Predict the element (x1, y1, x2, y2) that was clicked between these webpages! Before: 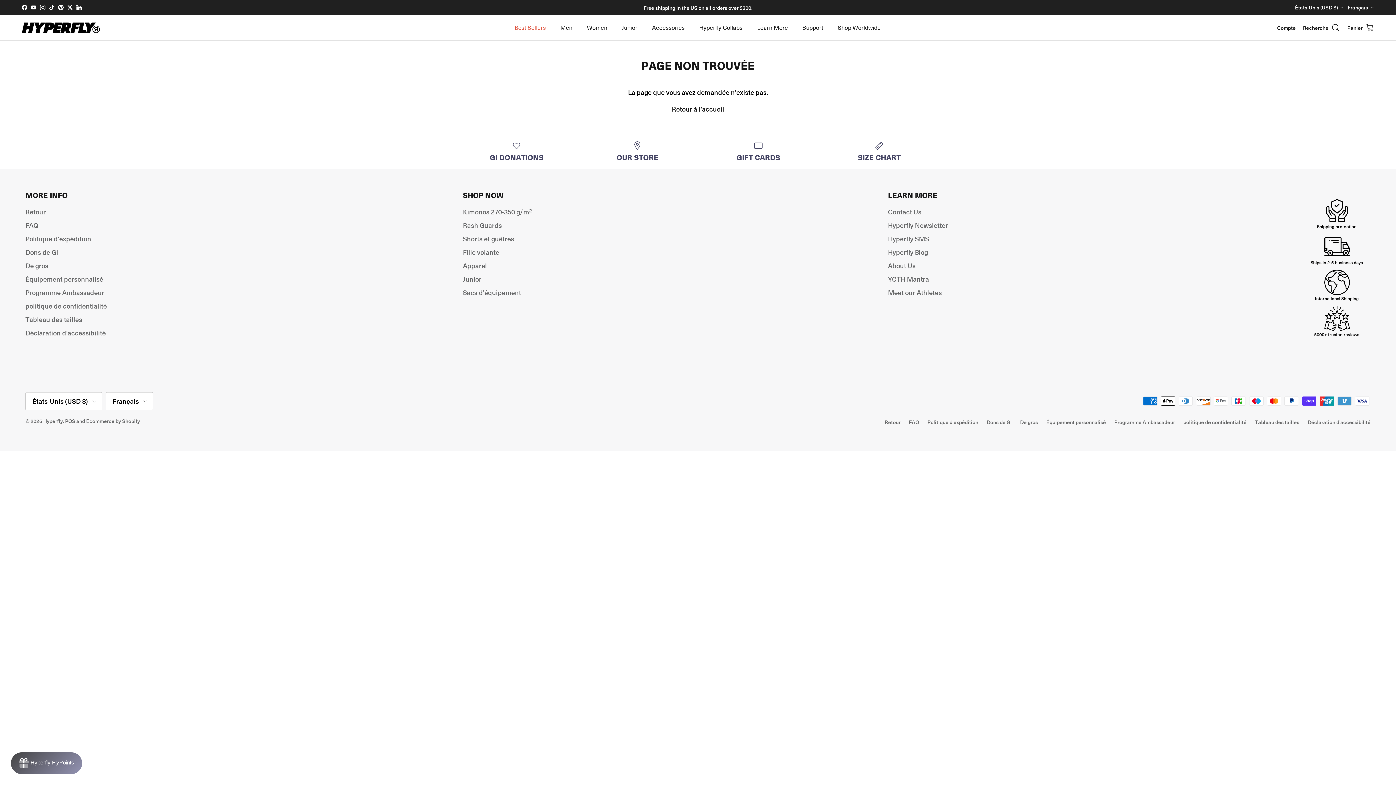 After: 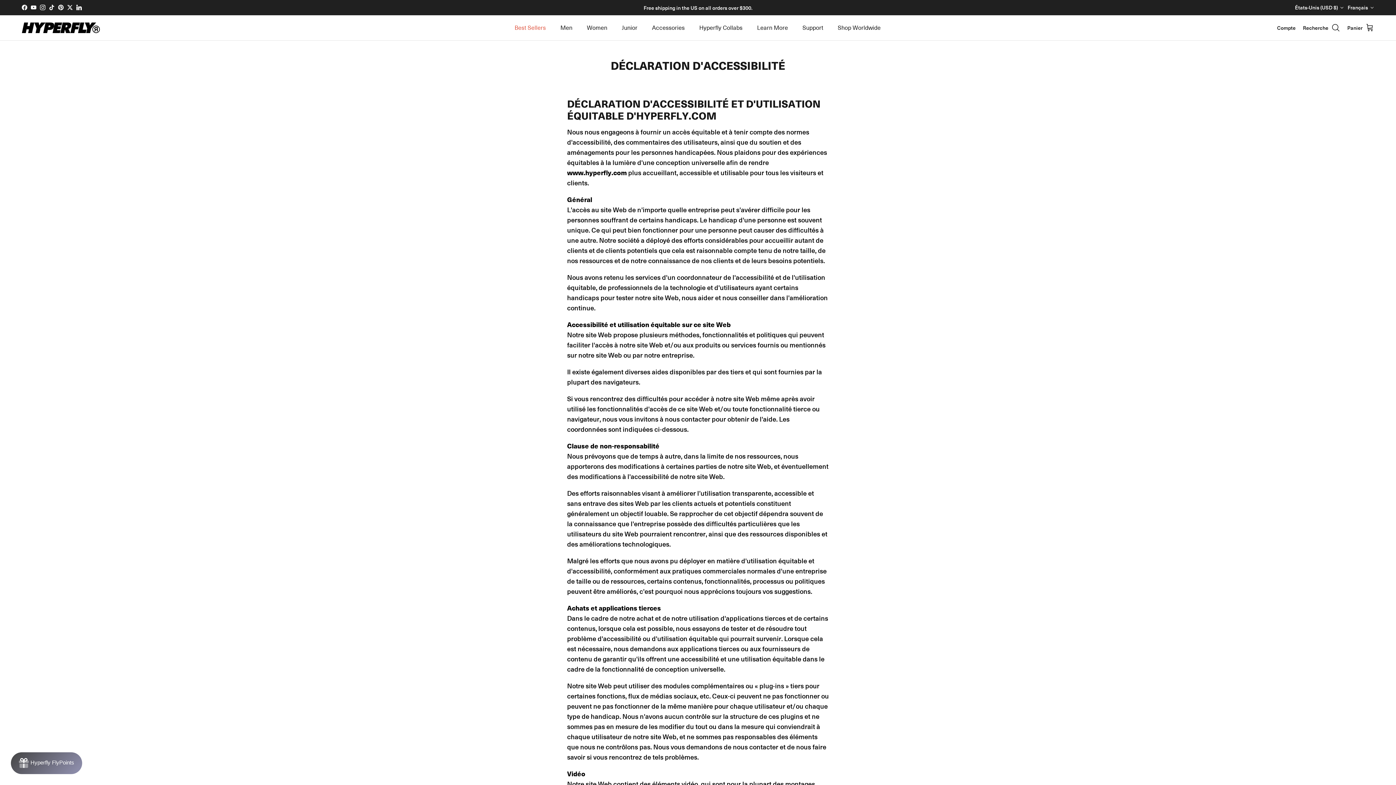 Action: label: Déclaration d'accessibilité bbox: (1308, 418, 1370, 425)